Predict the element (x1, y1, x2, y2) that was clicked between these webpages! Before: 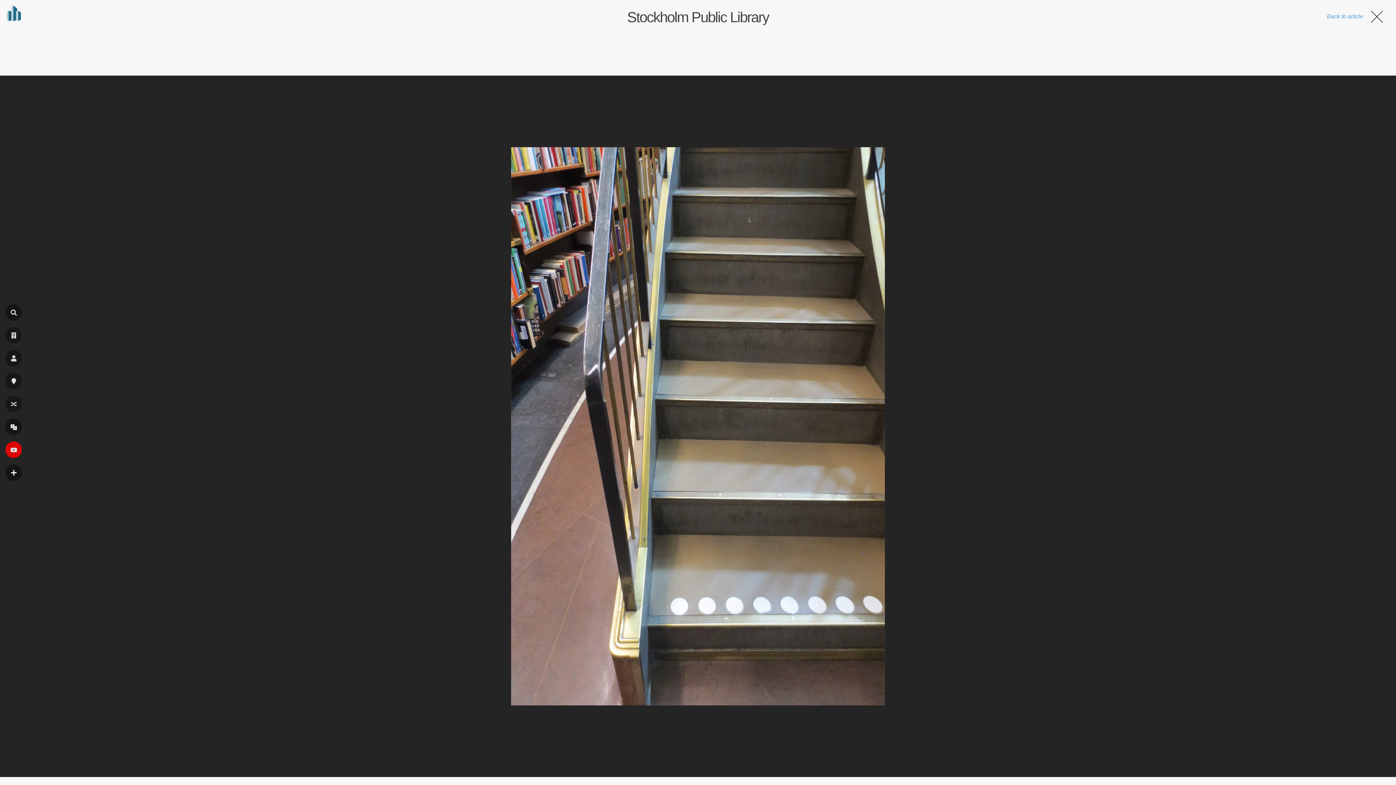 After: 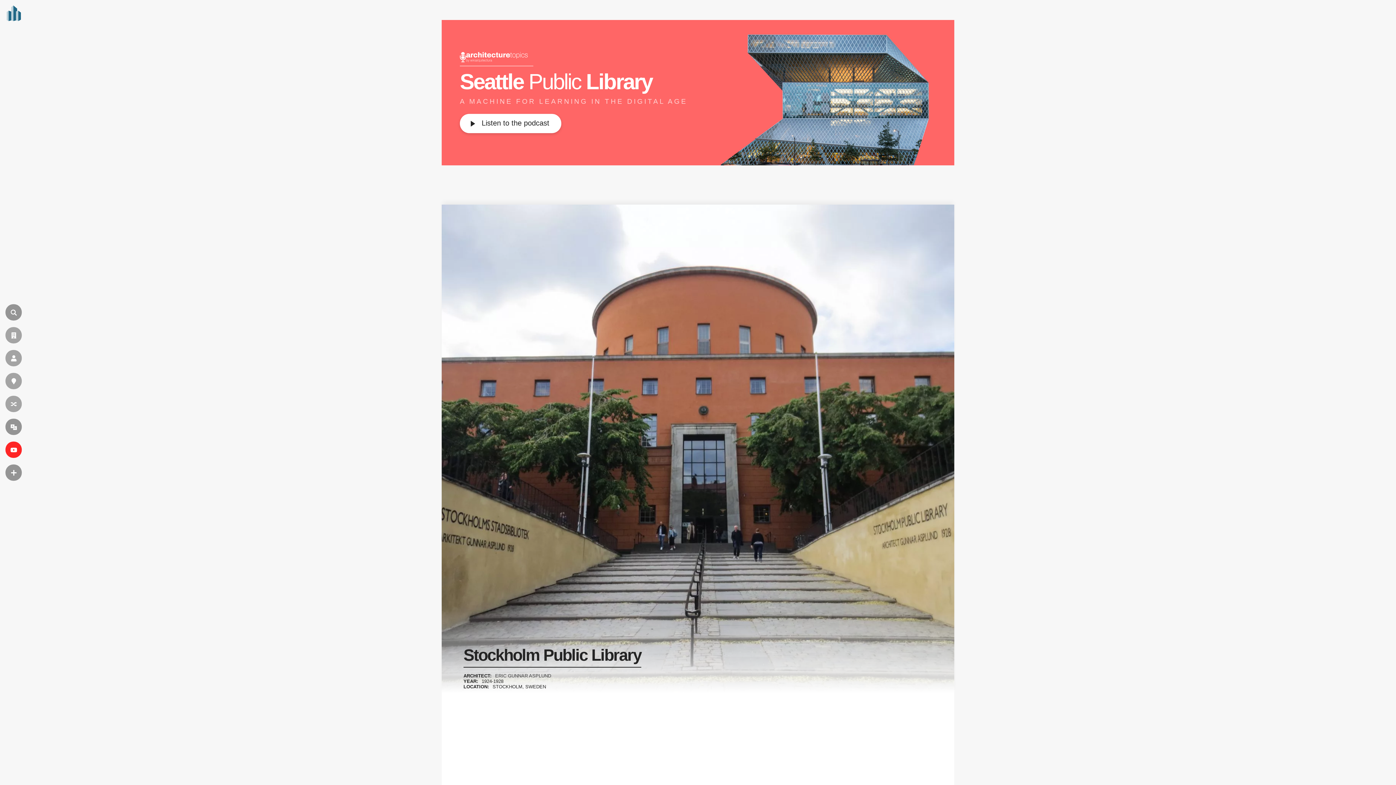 Action: label: Stockholm Public Library bbox: (627, 9, 769, 25)